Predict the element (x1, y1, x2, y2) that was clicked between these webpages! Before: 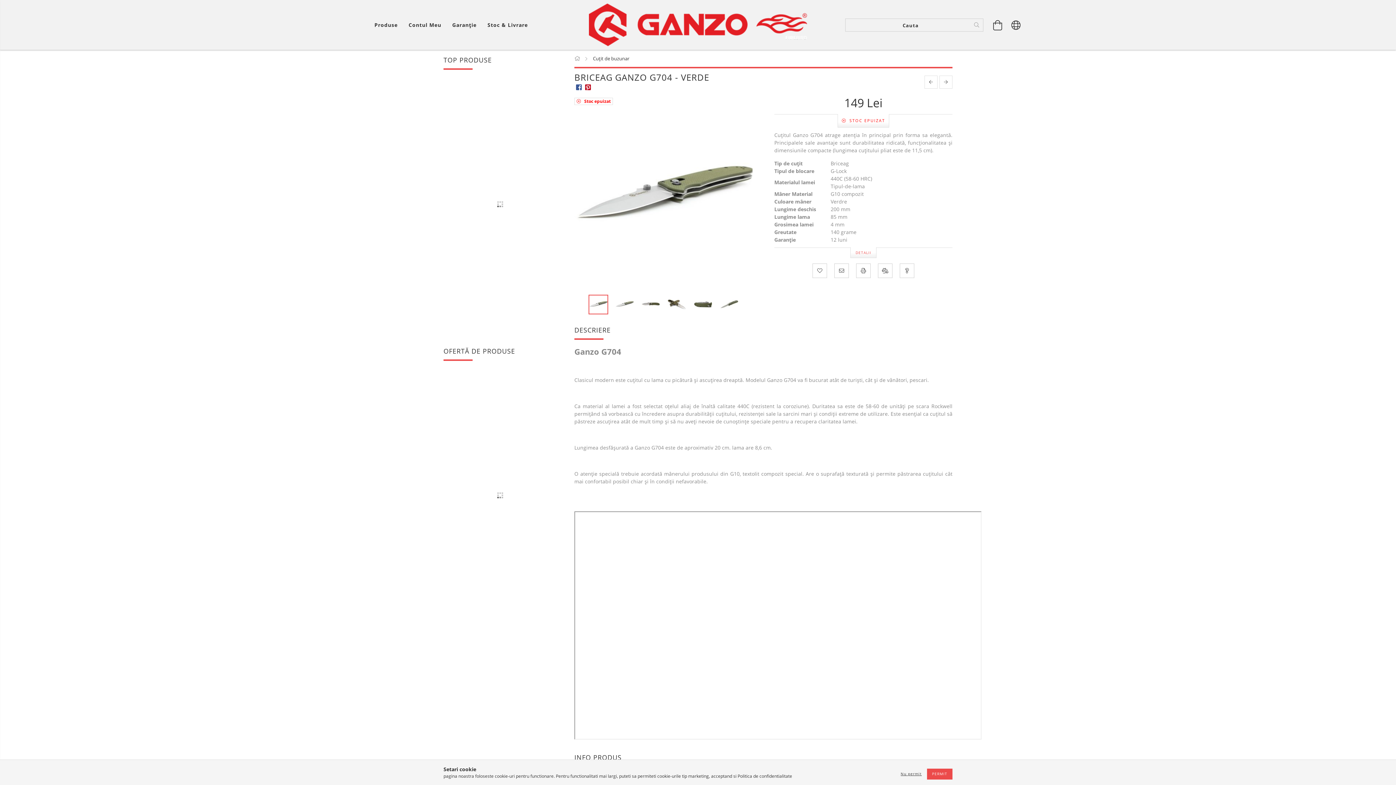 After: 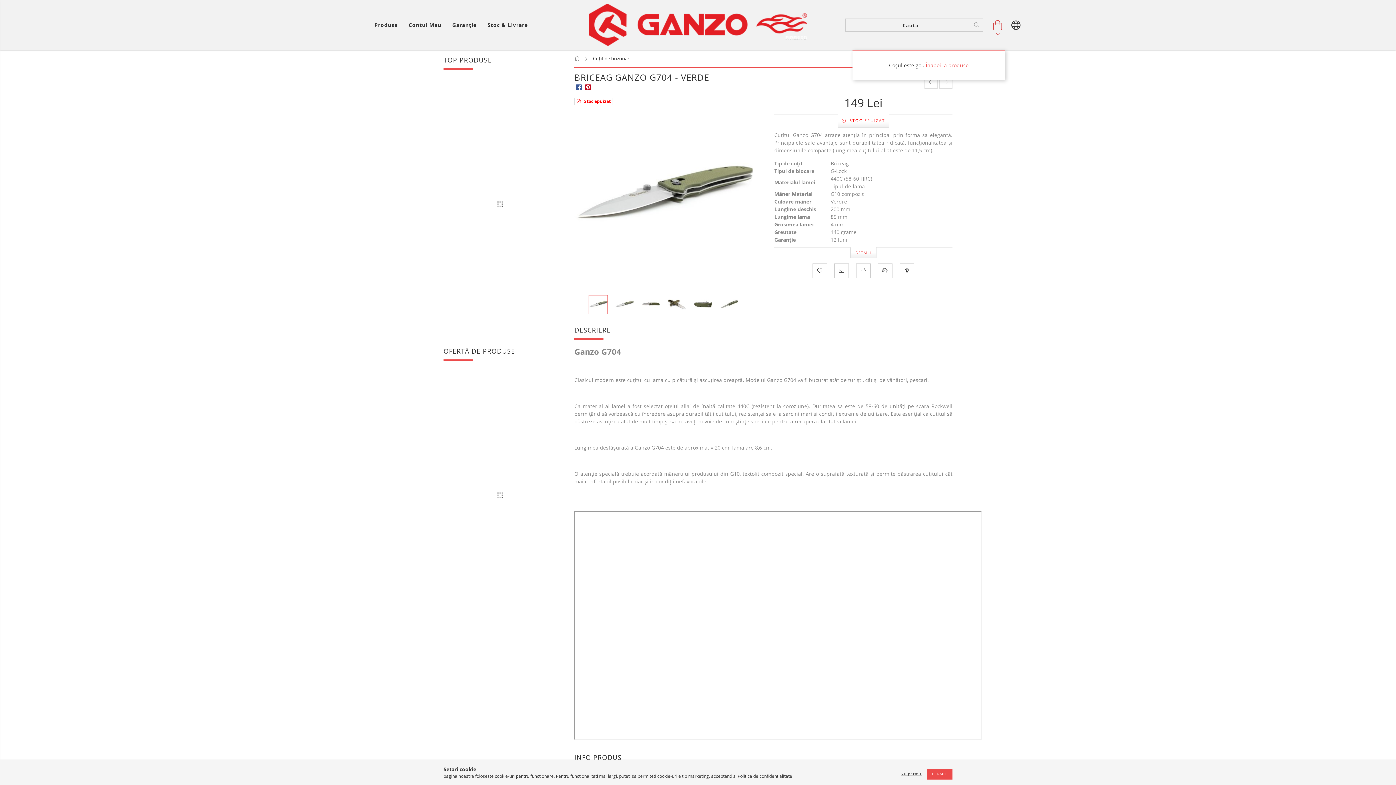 Action: bbox: (990, 14, 1005, 35) label: Vizualizare cos